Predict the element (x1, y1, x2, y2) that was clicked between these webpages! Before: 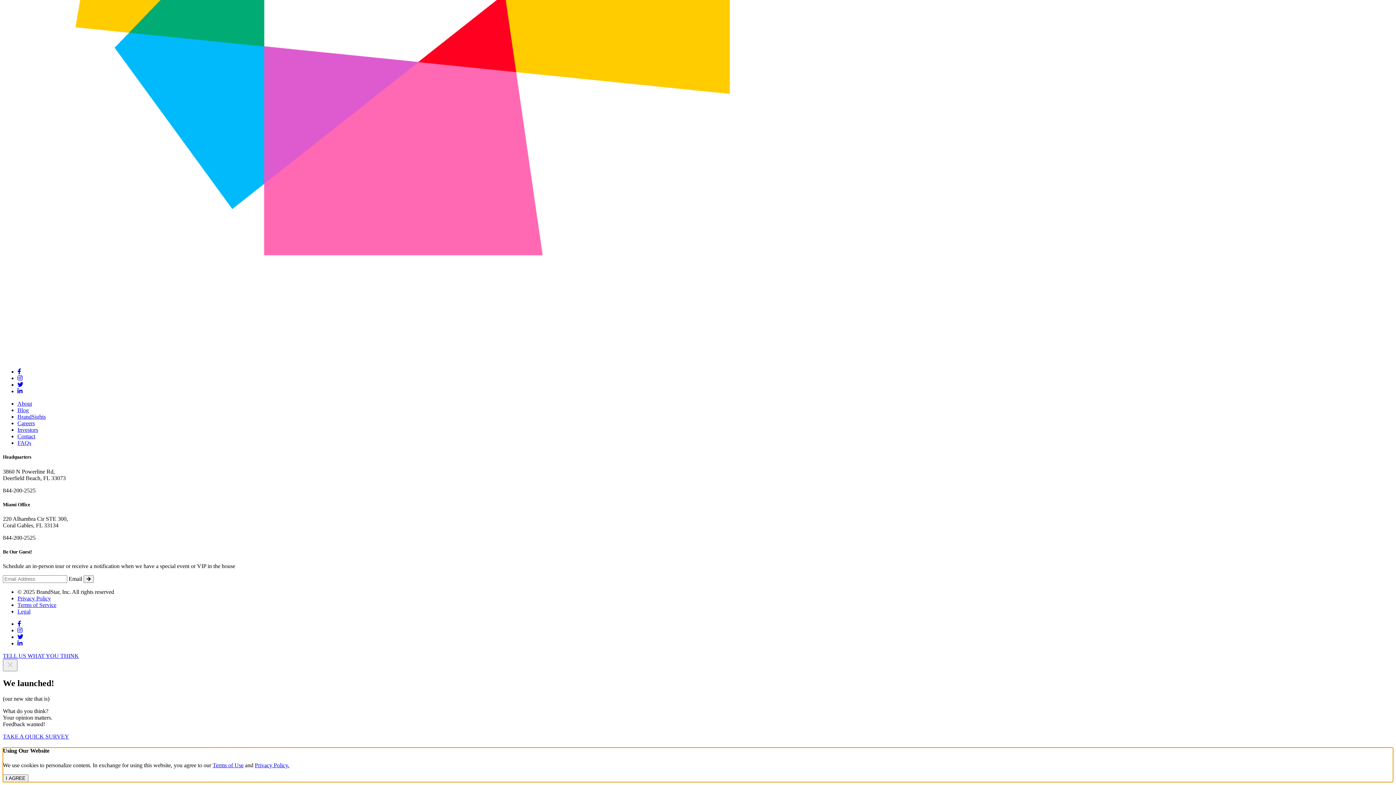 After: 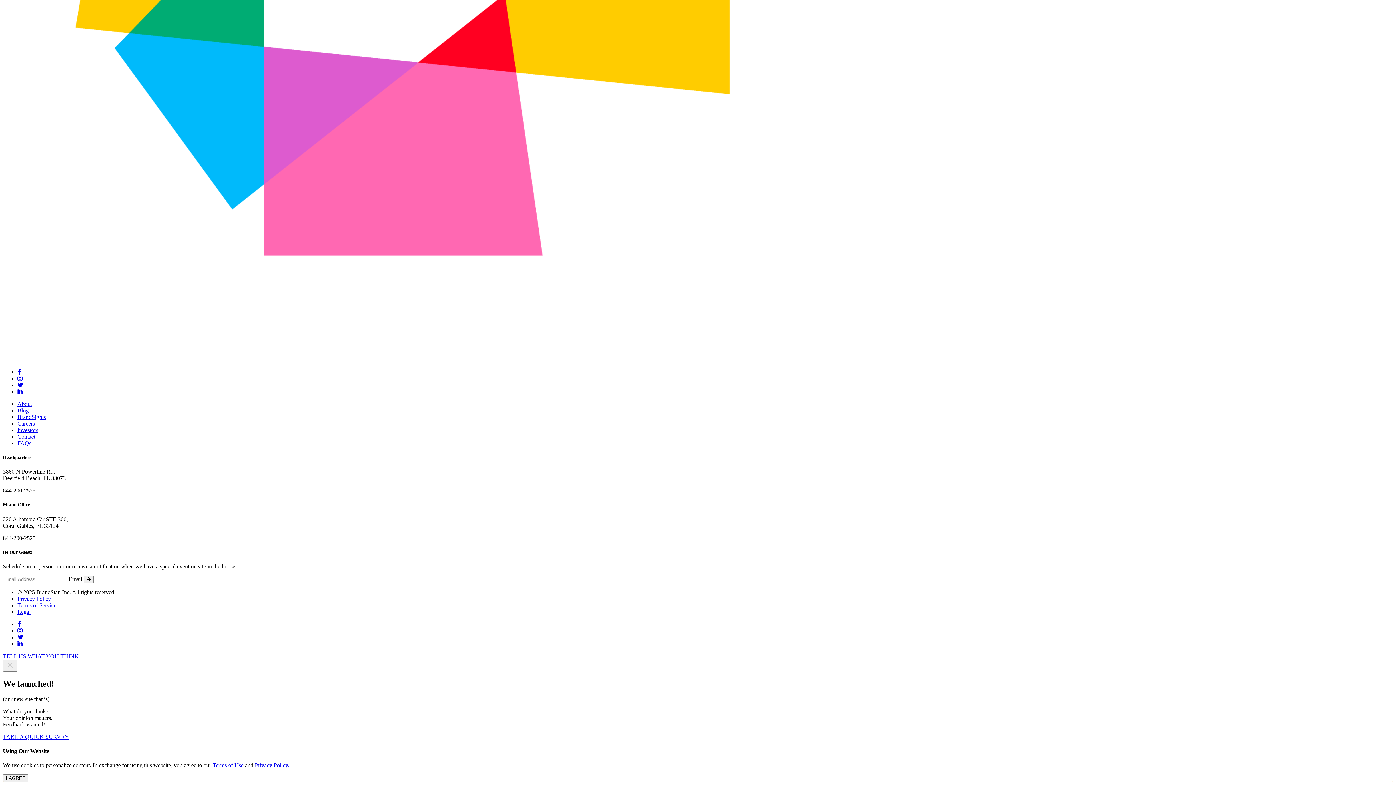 Action: bbox: (2, 356, 2534, 362)